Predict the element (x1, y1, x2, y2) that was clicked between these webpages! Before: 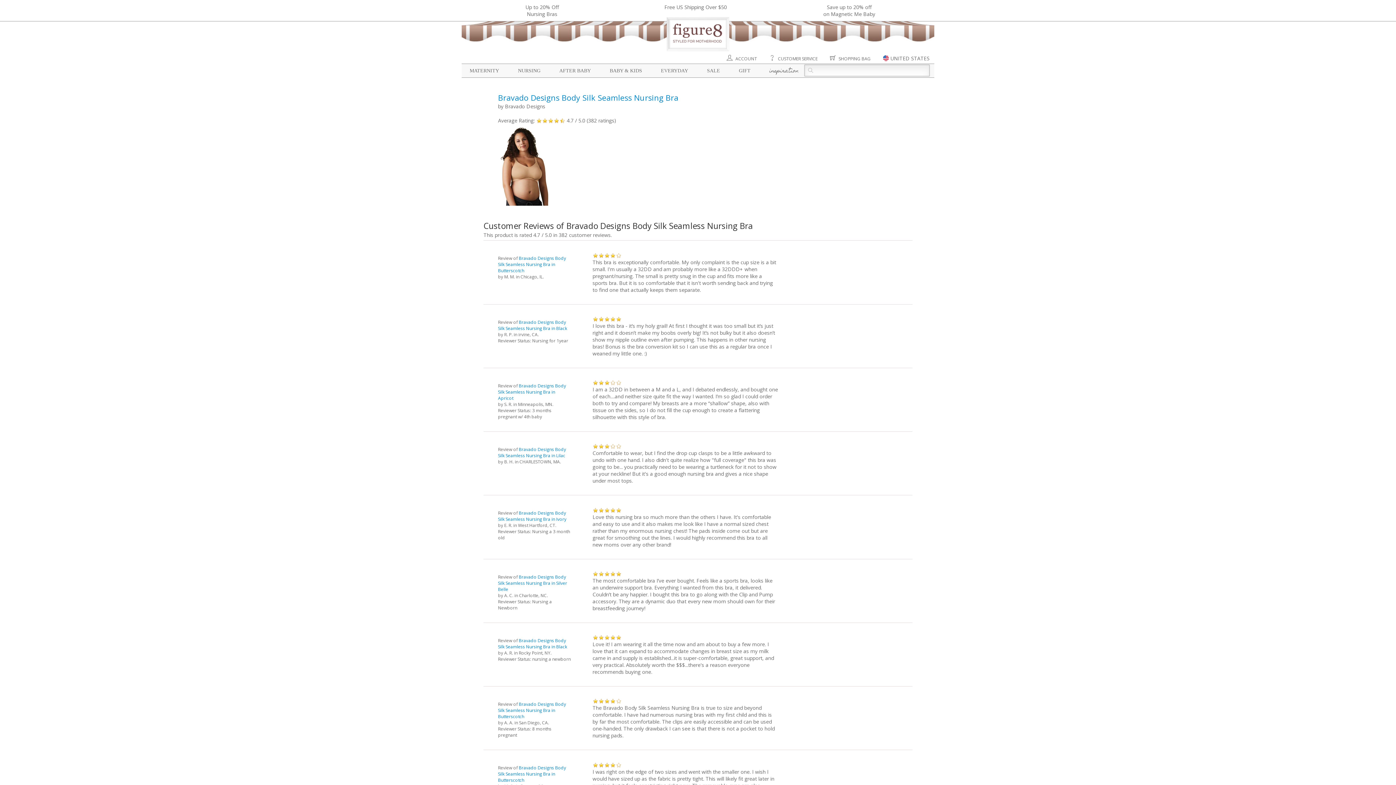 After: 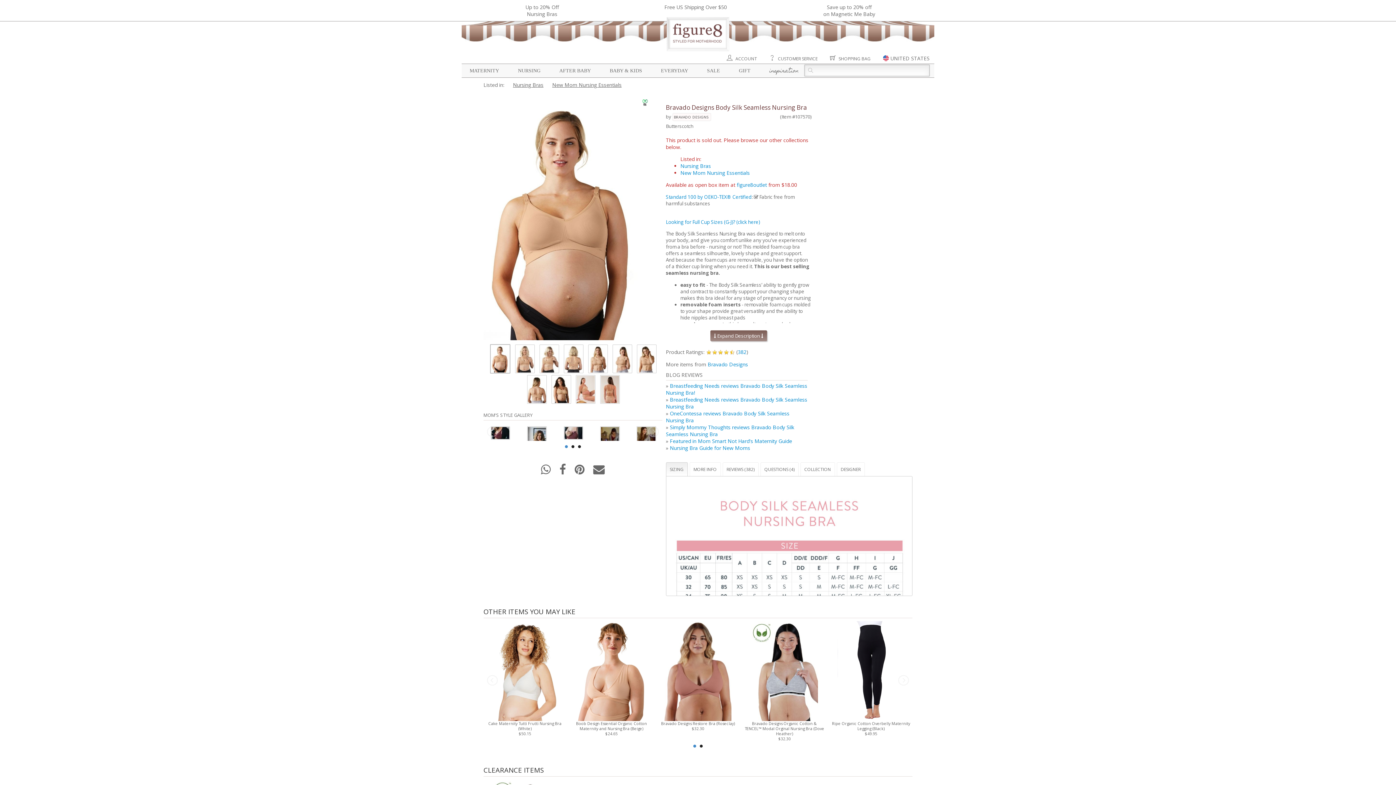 Action: bbox: (498, 255, 566, 273) label: Bravado Designs Body Silk Seamless Nursing Bra in Butterscotch